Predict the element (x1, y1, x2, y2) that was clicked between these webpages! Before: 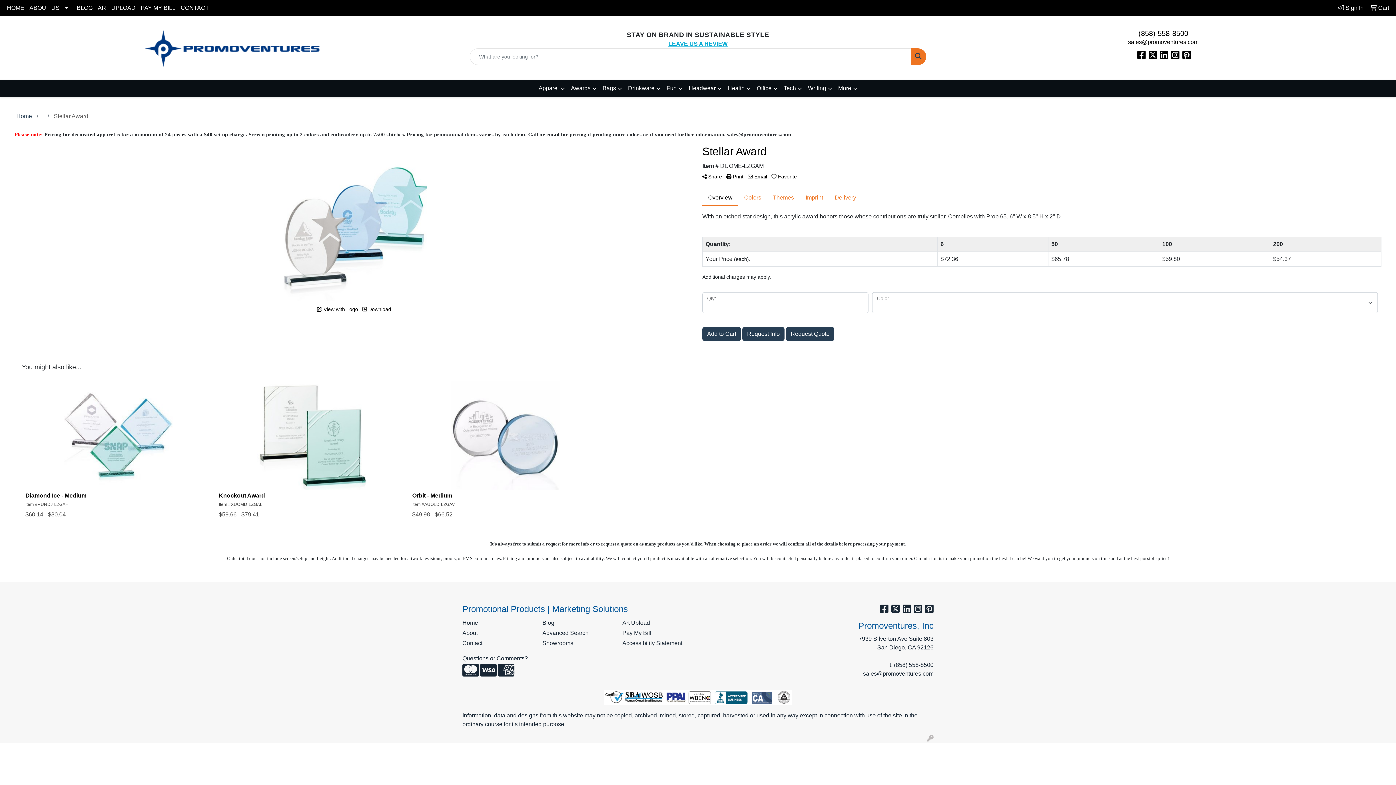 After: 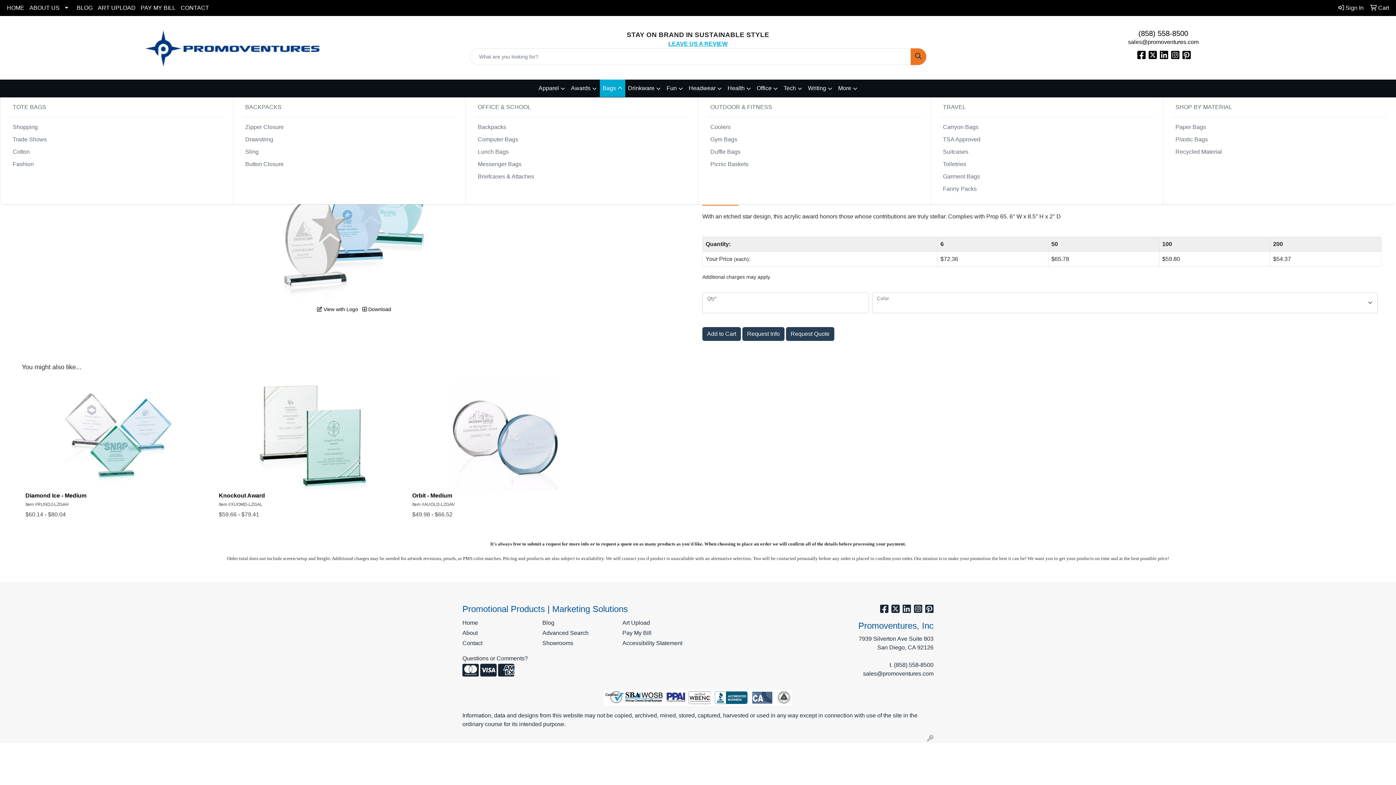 Action: label: Bags bbox: (599, 79, 625, 97)